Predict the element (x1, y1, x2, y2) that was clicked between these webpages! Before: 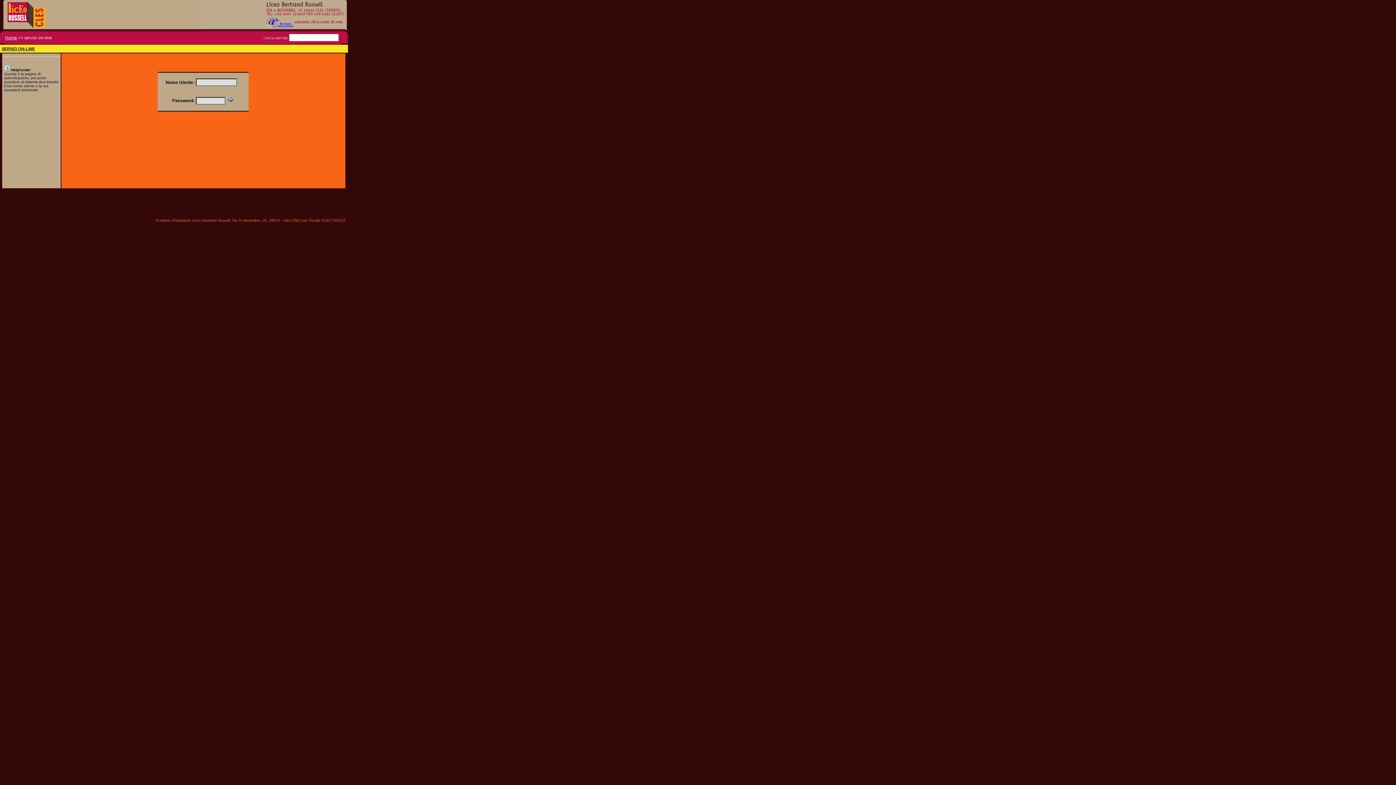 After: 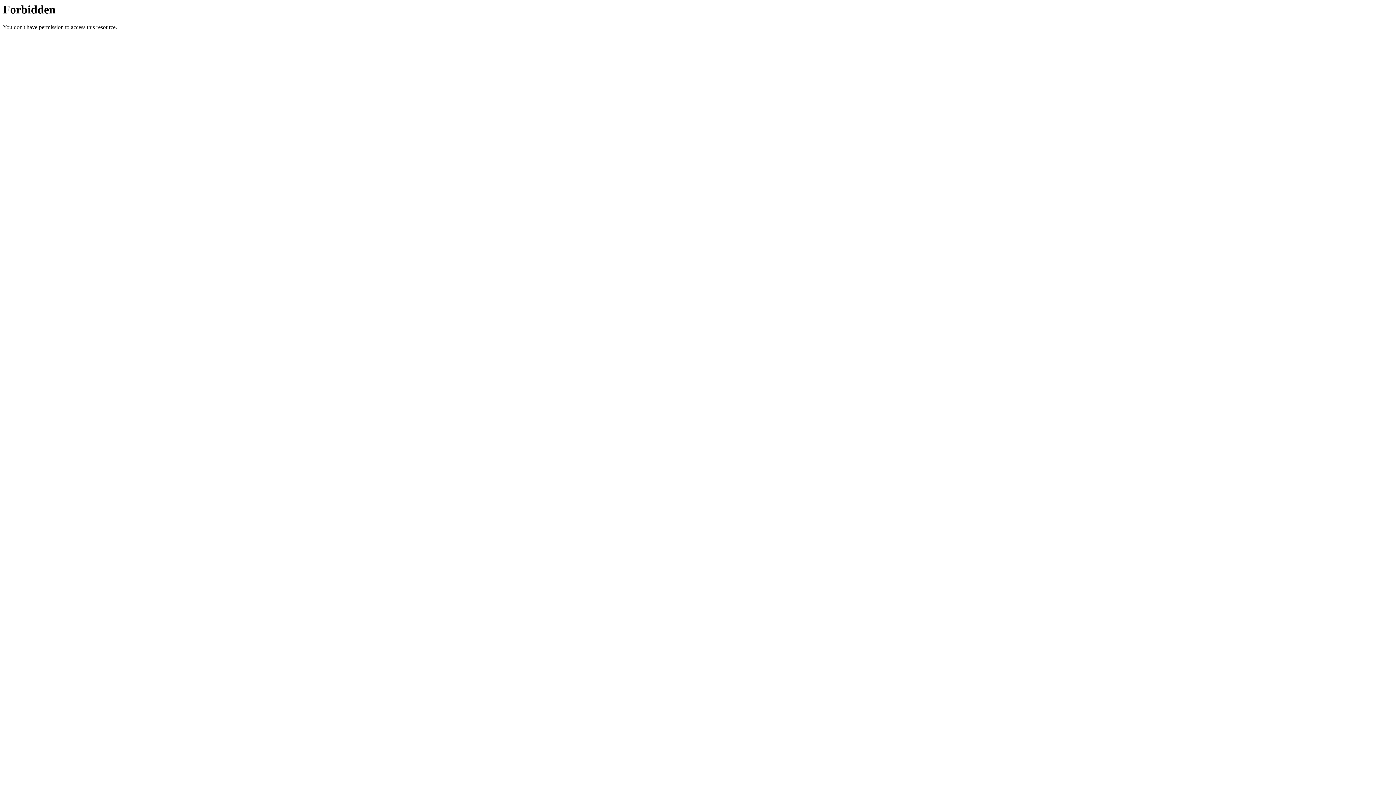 Action: bbox: (1, 46, 34, 50) label: SERVIZI ON-LINE